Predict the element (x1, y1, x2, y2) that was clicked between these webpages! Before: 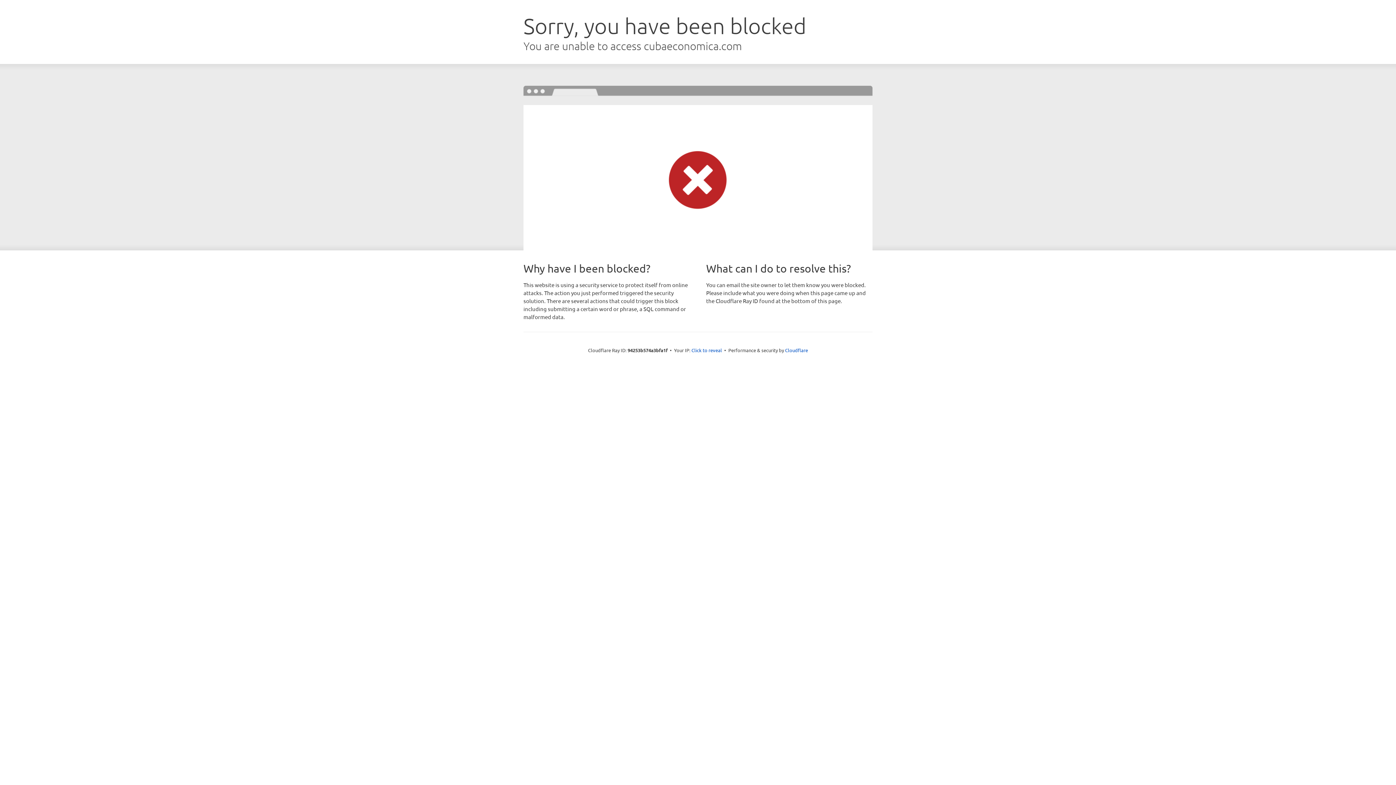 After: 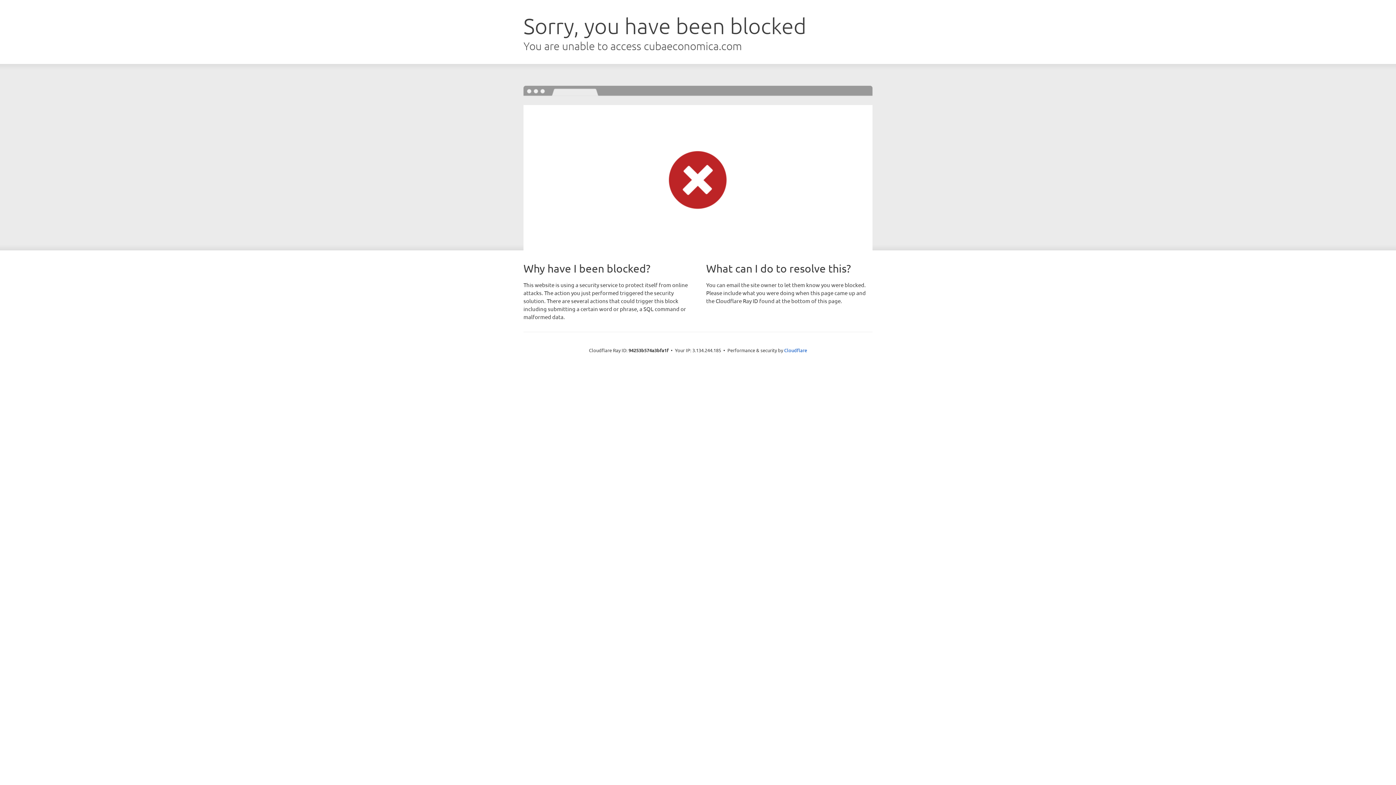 Action: bbox: (691, 346, 722, 353) label: Click to reveal